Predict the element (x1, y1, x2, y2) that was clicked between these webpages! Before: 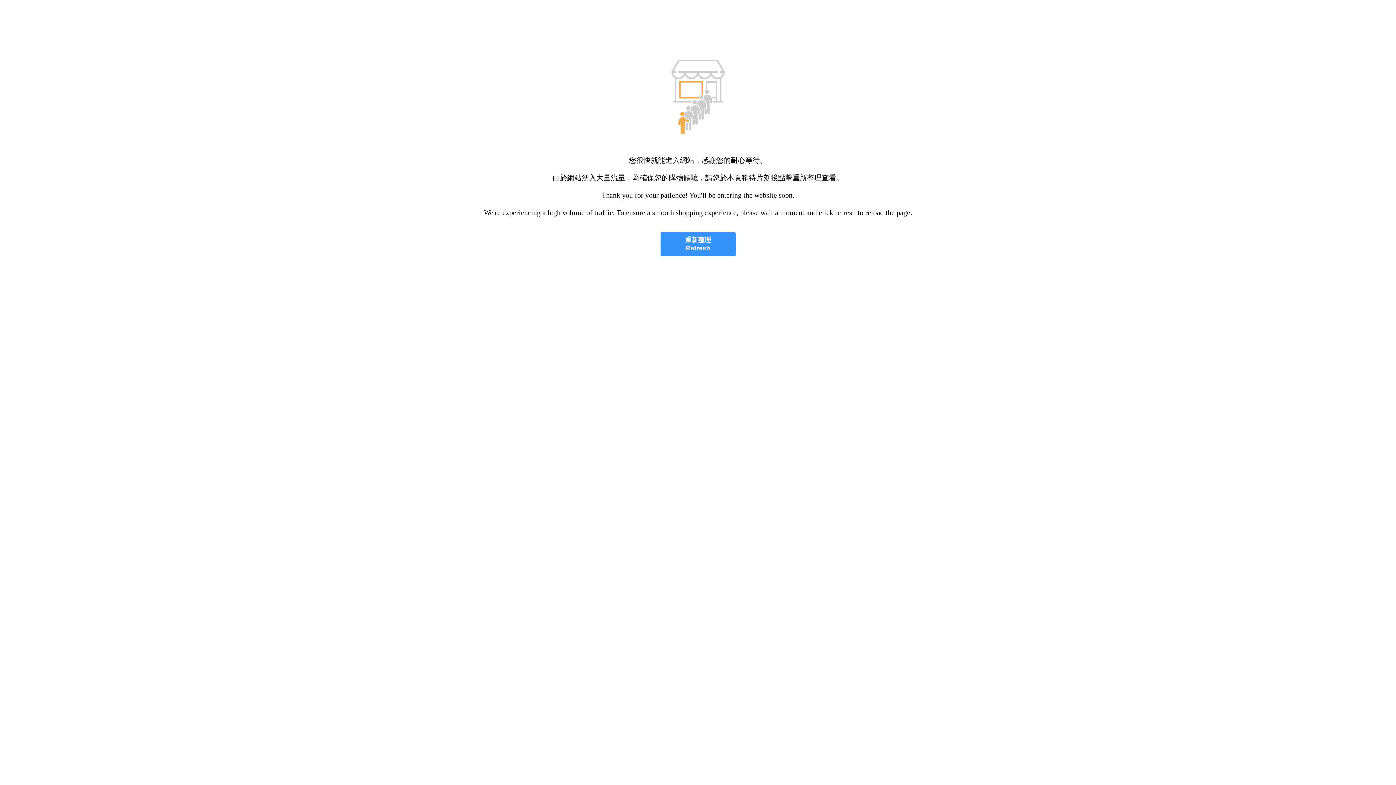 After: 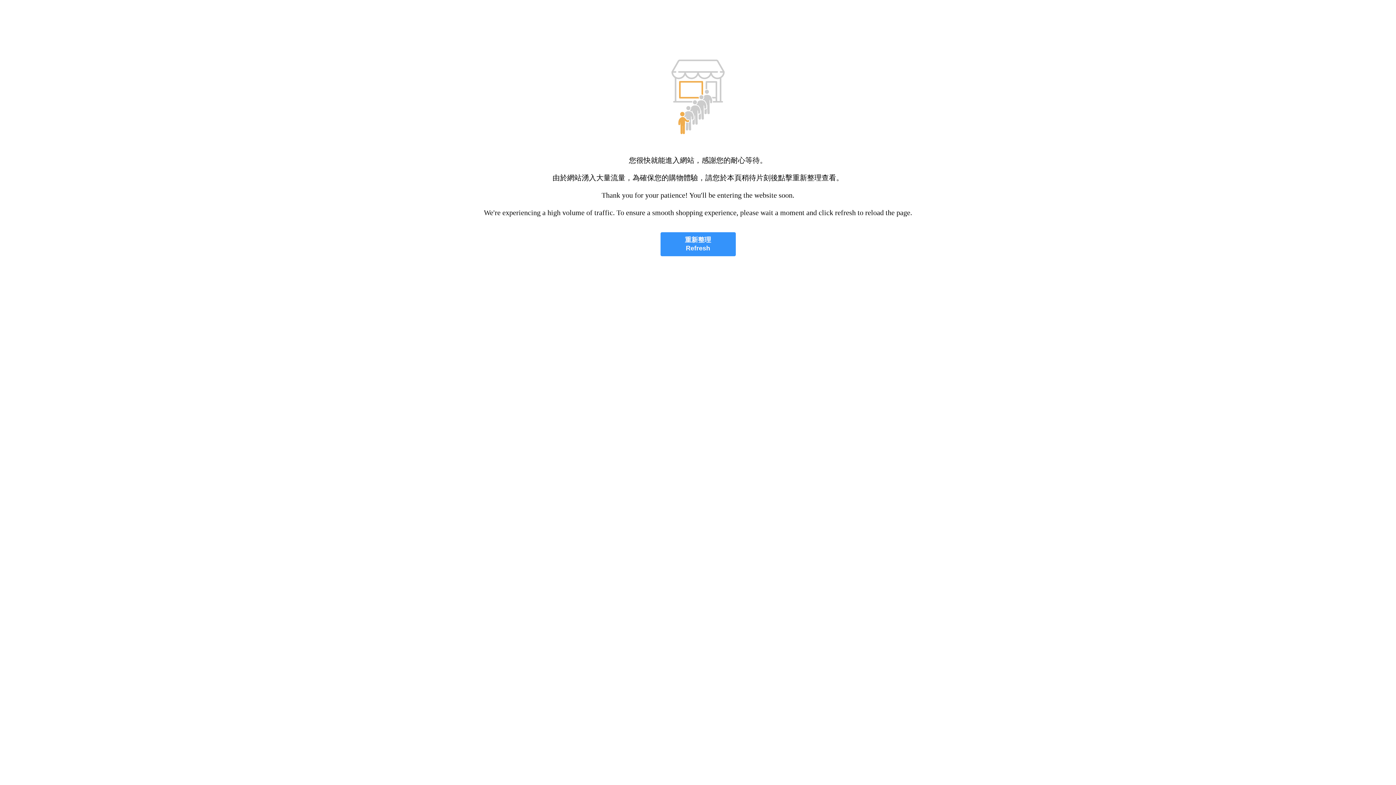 Action: label: 重新整理
Refresh bbox: (660, 232, 735, 256)